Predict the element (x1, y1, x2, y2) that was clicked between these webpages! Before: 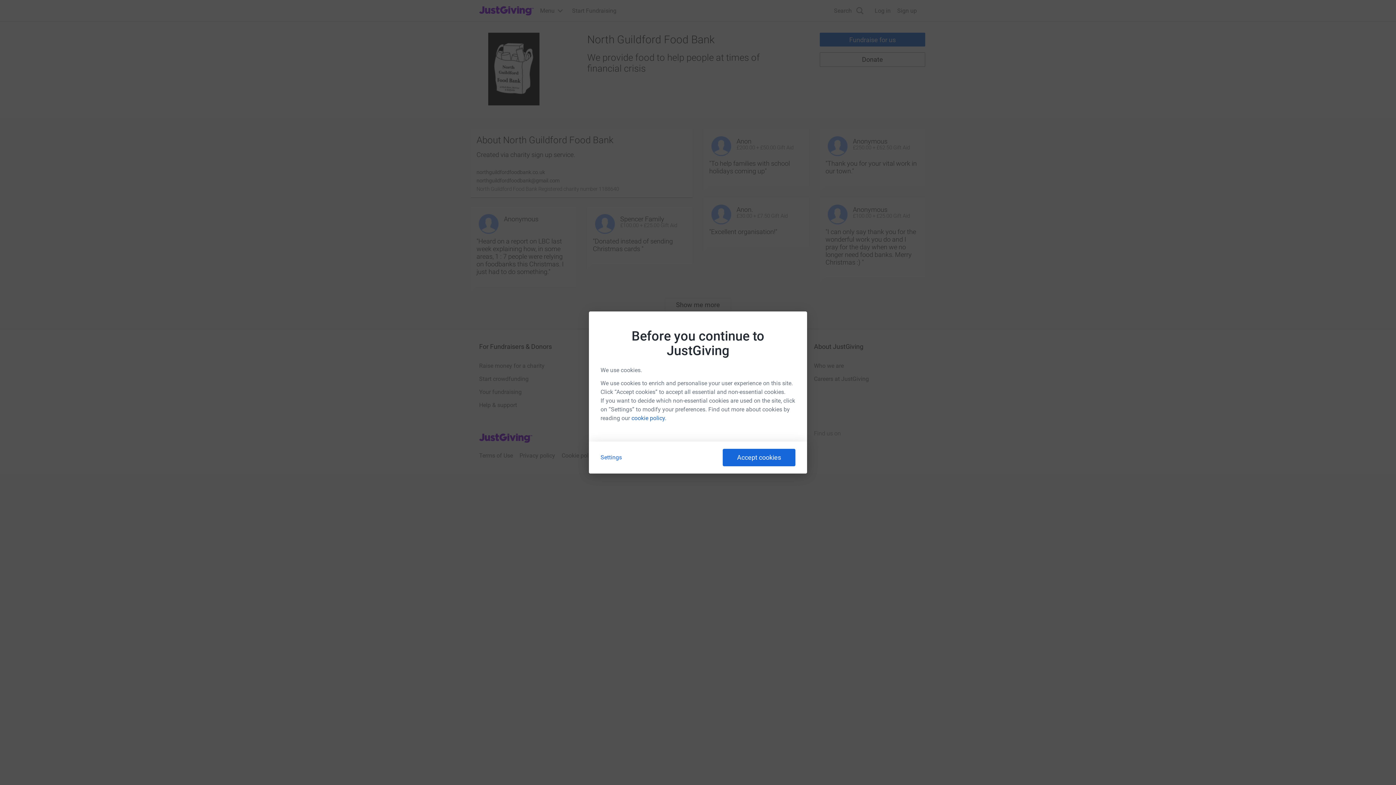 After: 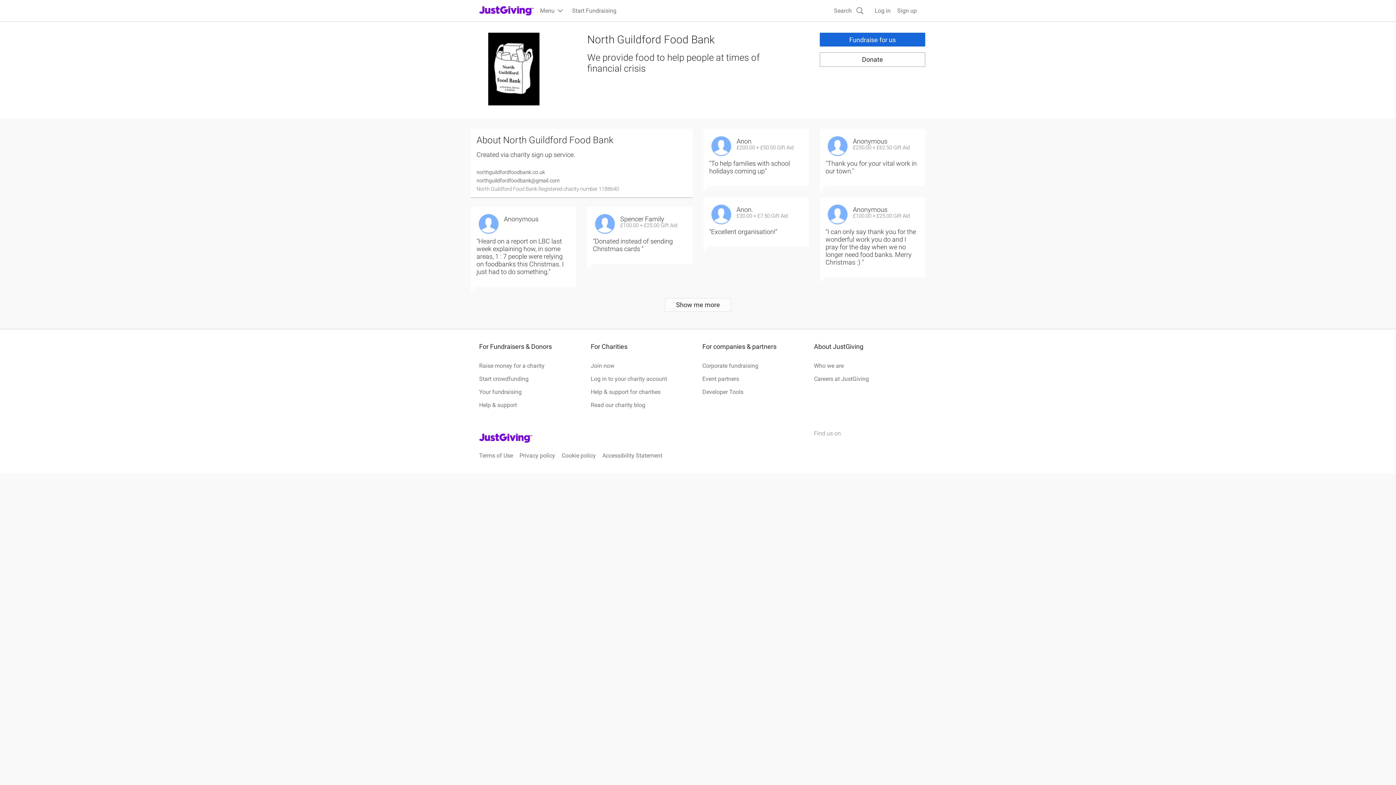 Action: label: Accept cookies bbox: (722, 449, 795, 466)